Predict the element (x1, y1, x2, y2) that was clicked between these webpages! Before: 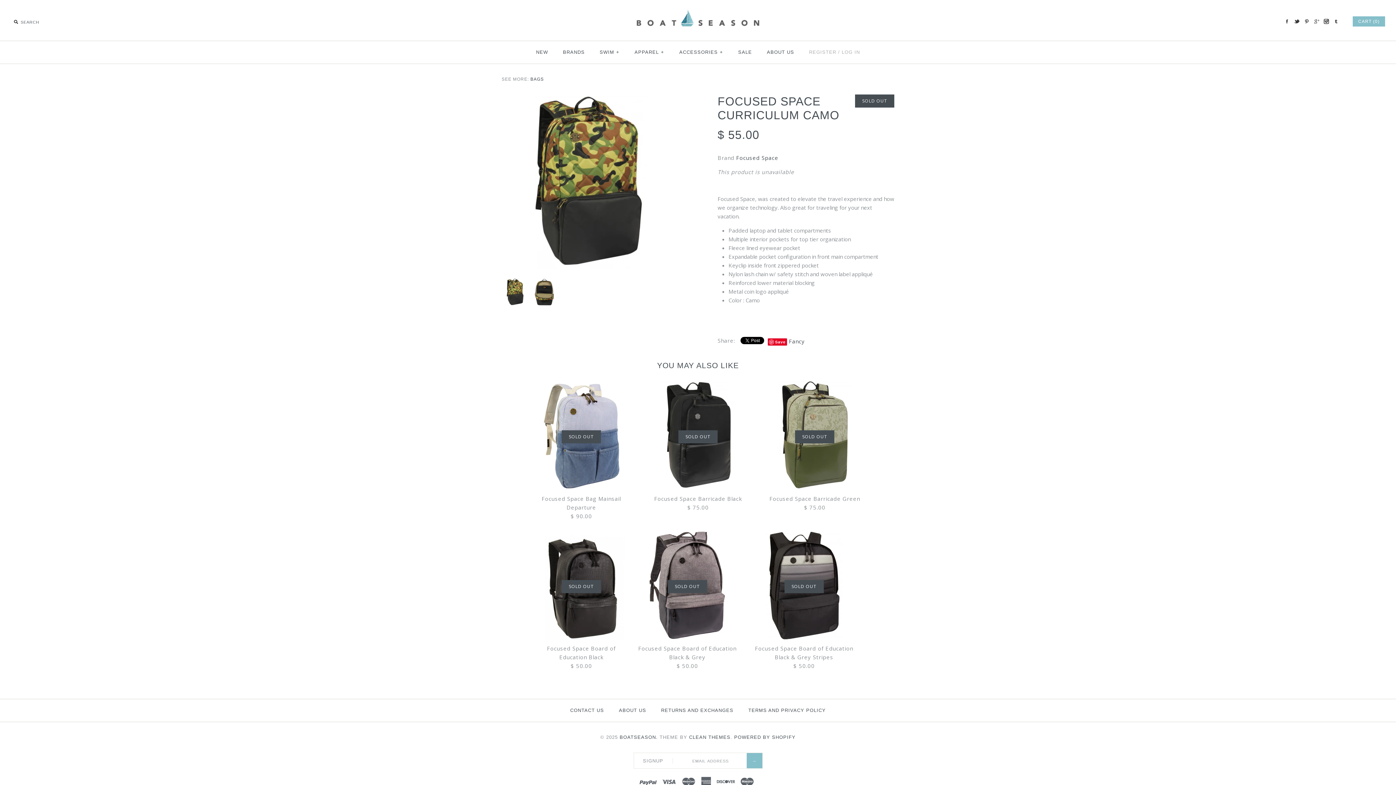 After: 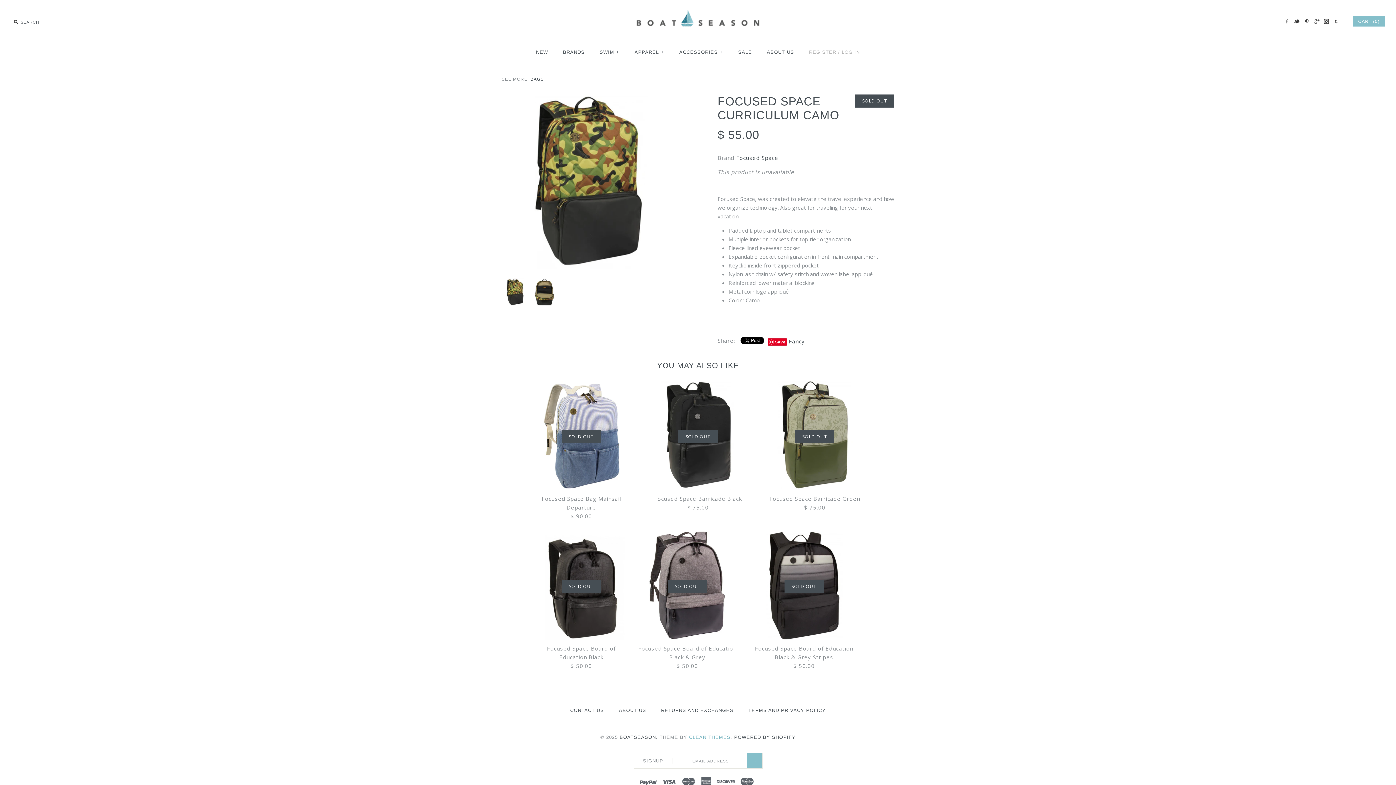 Action: bbox: (689, 734, 730, 740) label: CLEAN THEMES